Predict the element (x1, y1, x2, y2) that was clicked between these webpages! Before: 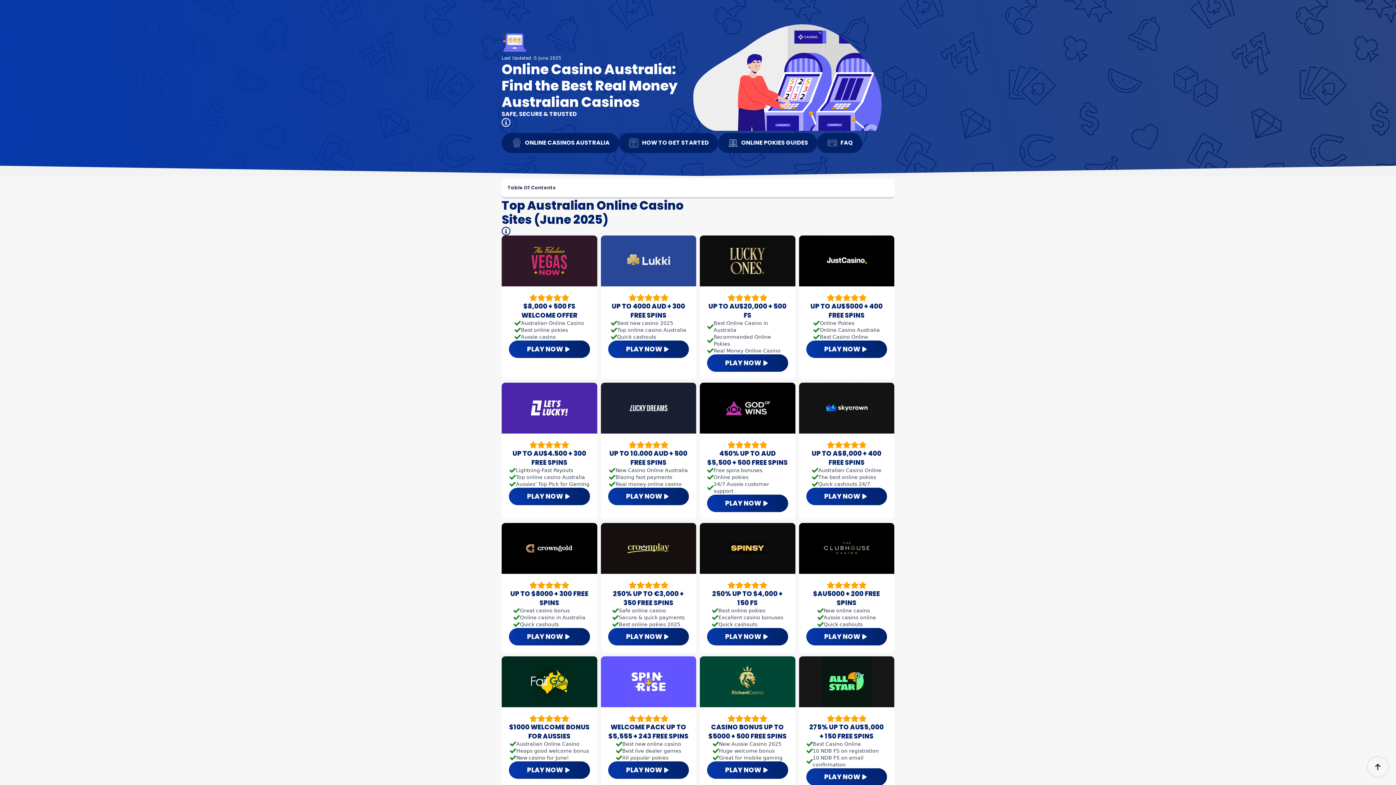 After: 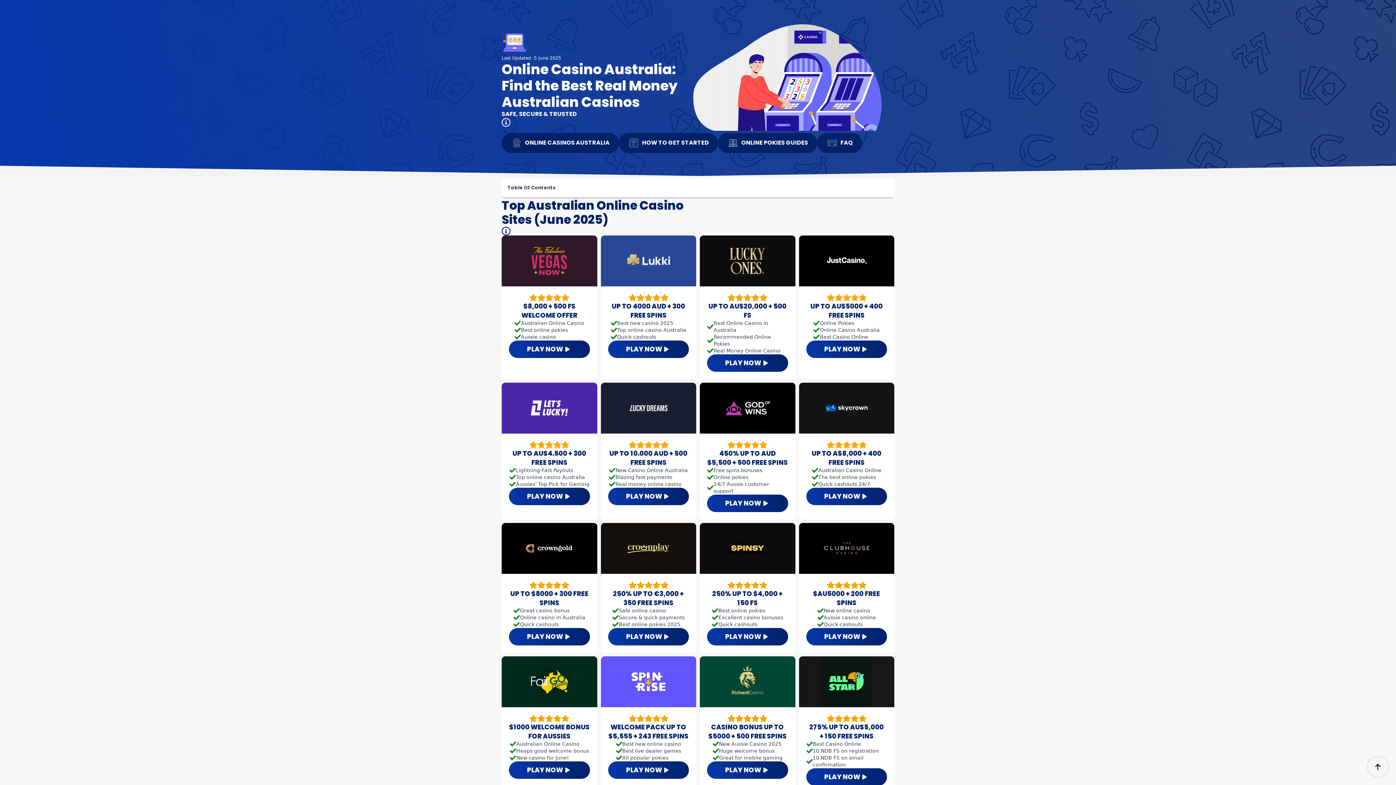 Action: bbox: (509, 487, 590, 505) label: PLAY NOW